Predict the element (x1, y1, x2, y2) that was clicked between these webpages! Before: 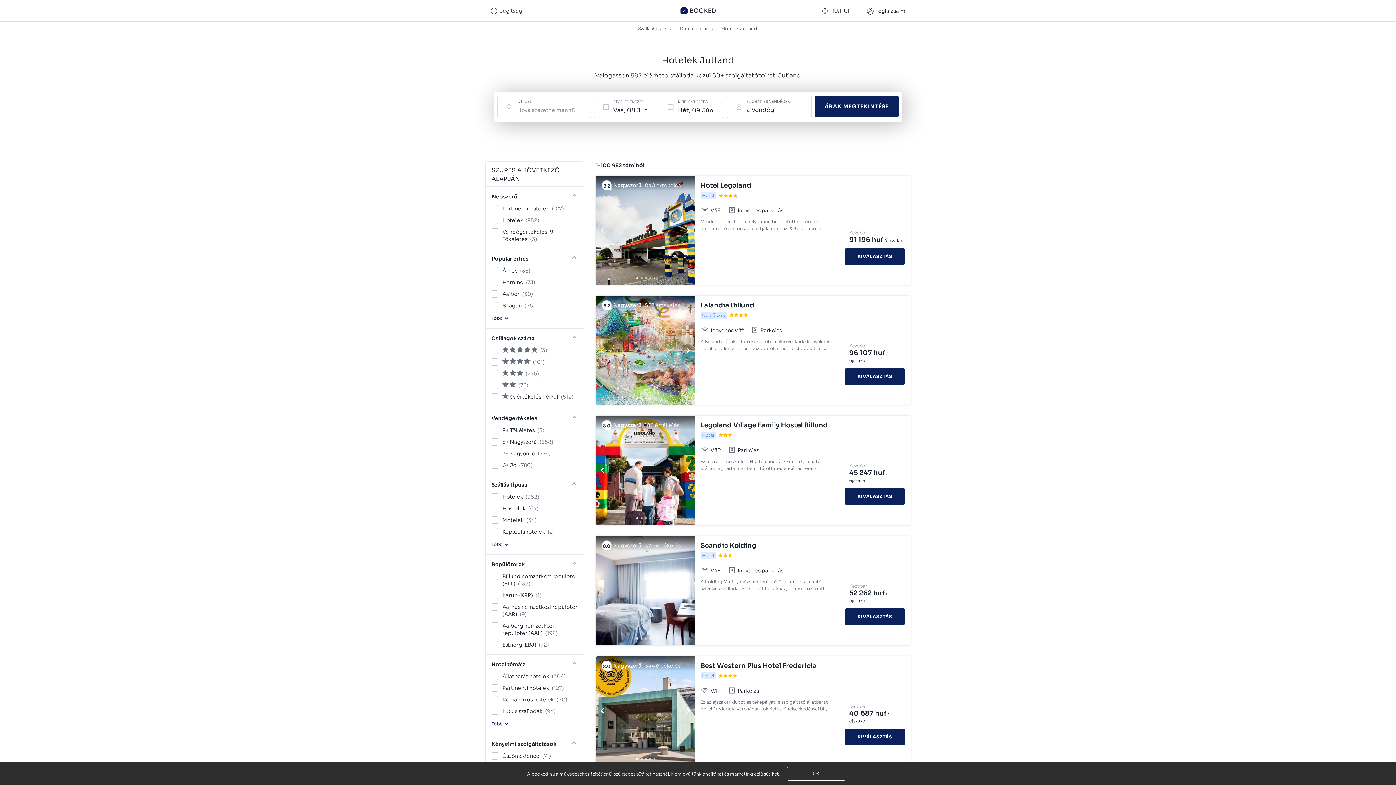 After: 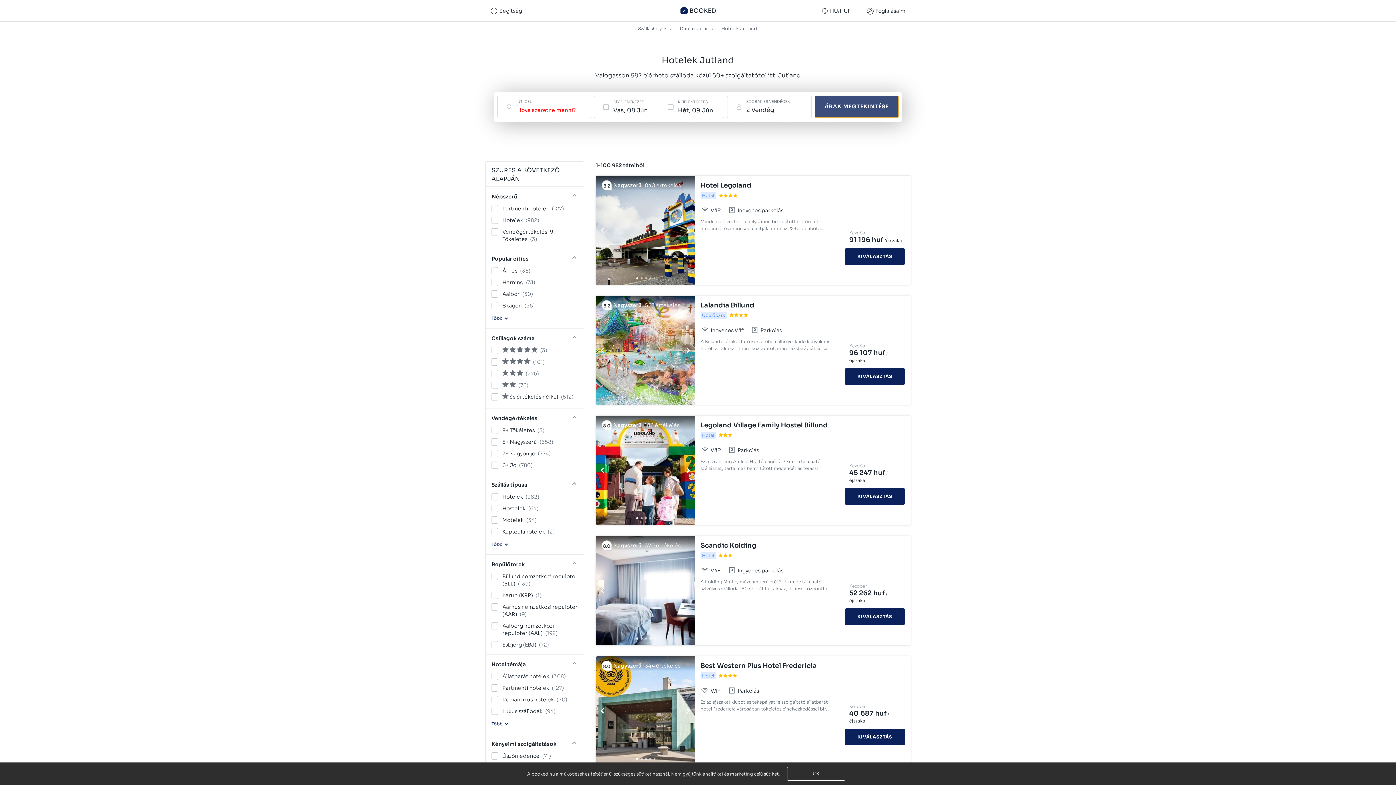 Action: label: ÁRAK MEGTEKINTÉSE bbox: (814, 95, 898, 117)